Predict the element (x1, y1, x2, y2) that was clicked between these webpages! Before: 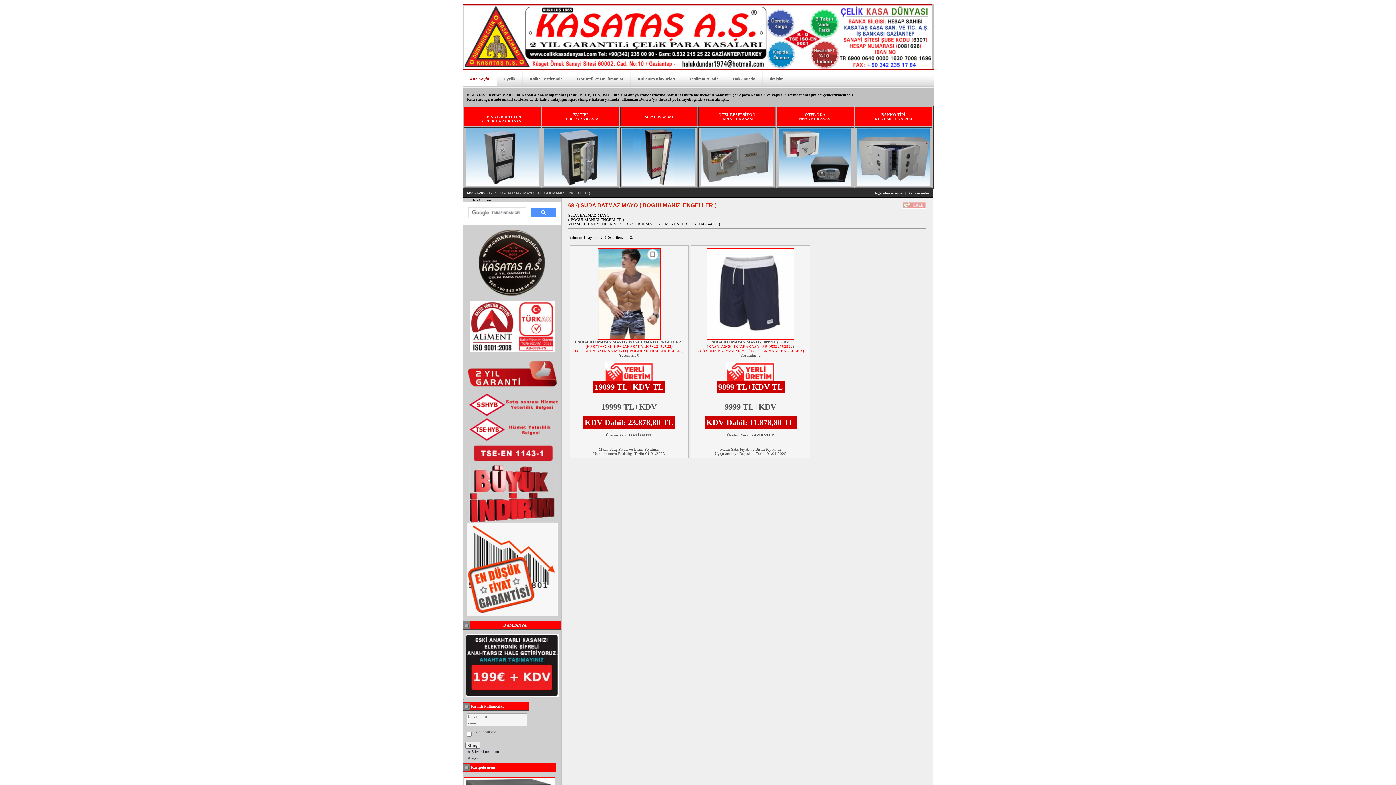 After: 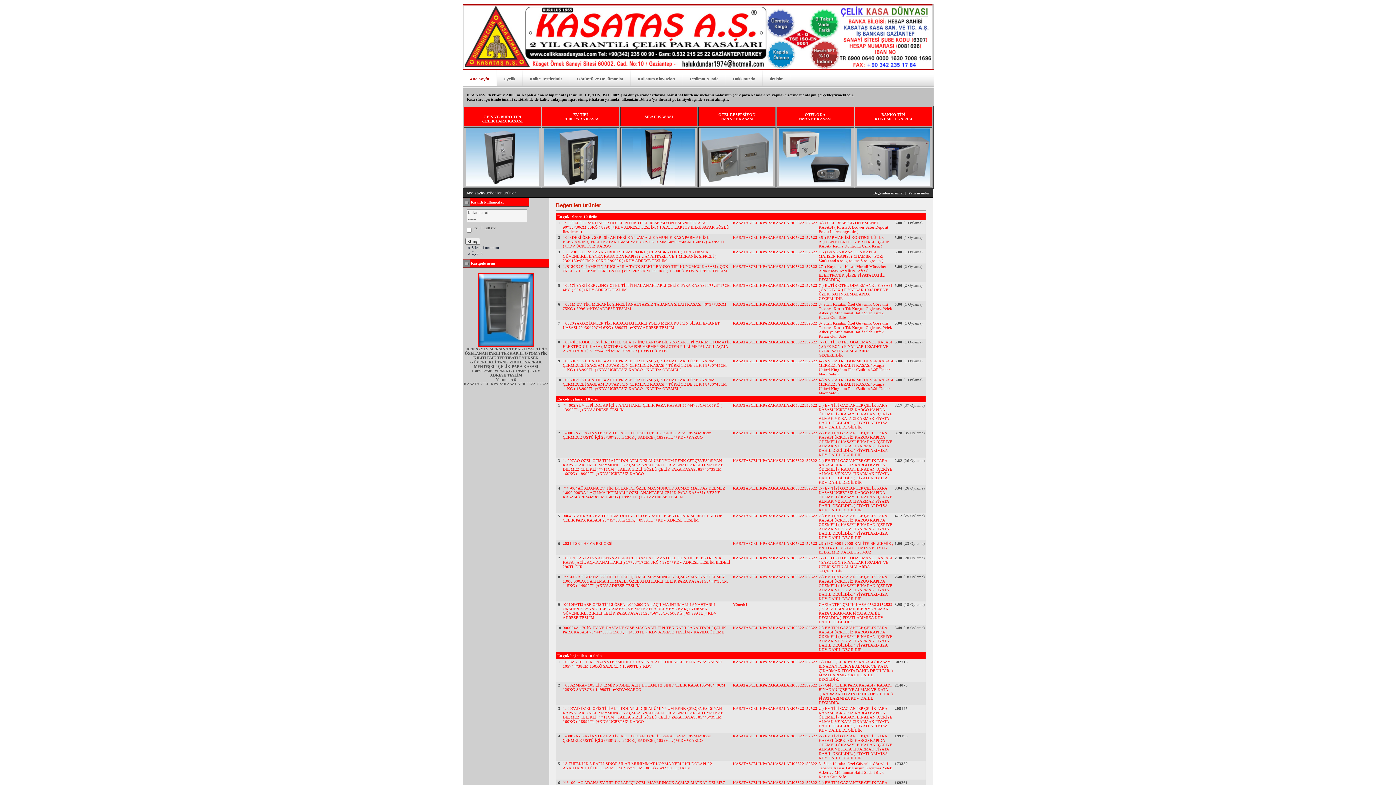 Action: bbox: (873, 191, 904, 195) label: Beğenilen ürünler